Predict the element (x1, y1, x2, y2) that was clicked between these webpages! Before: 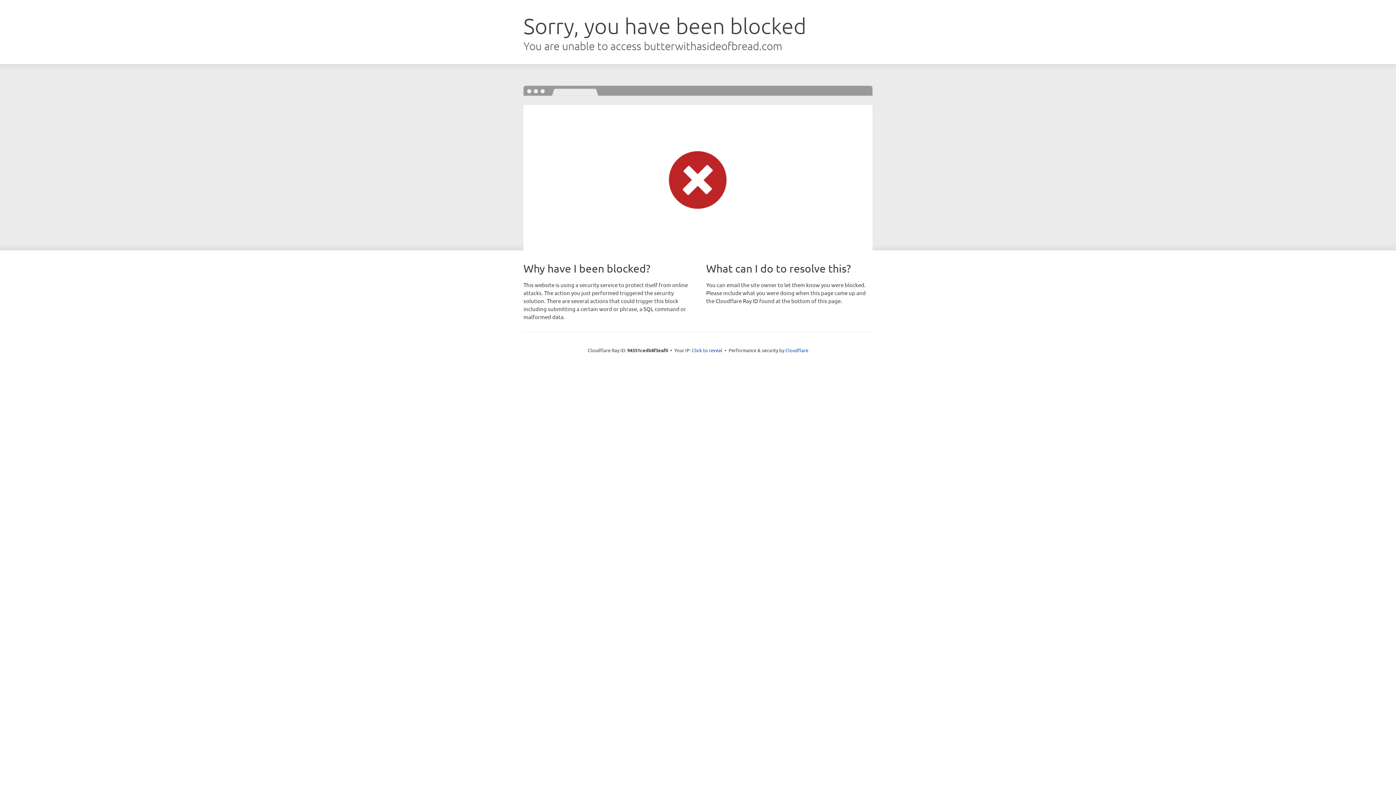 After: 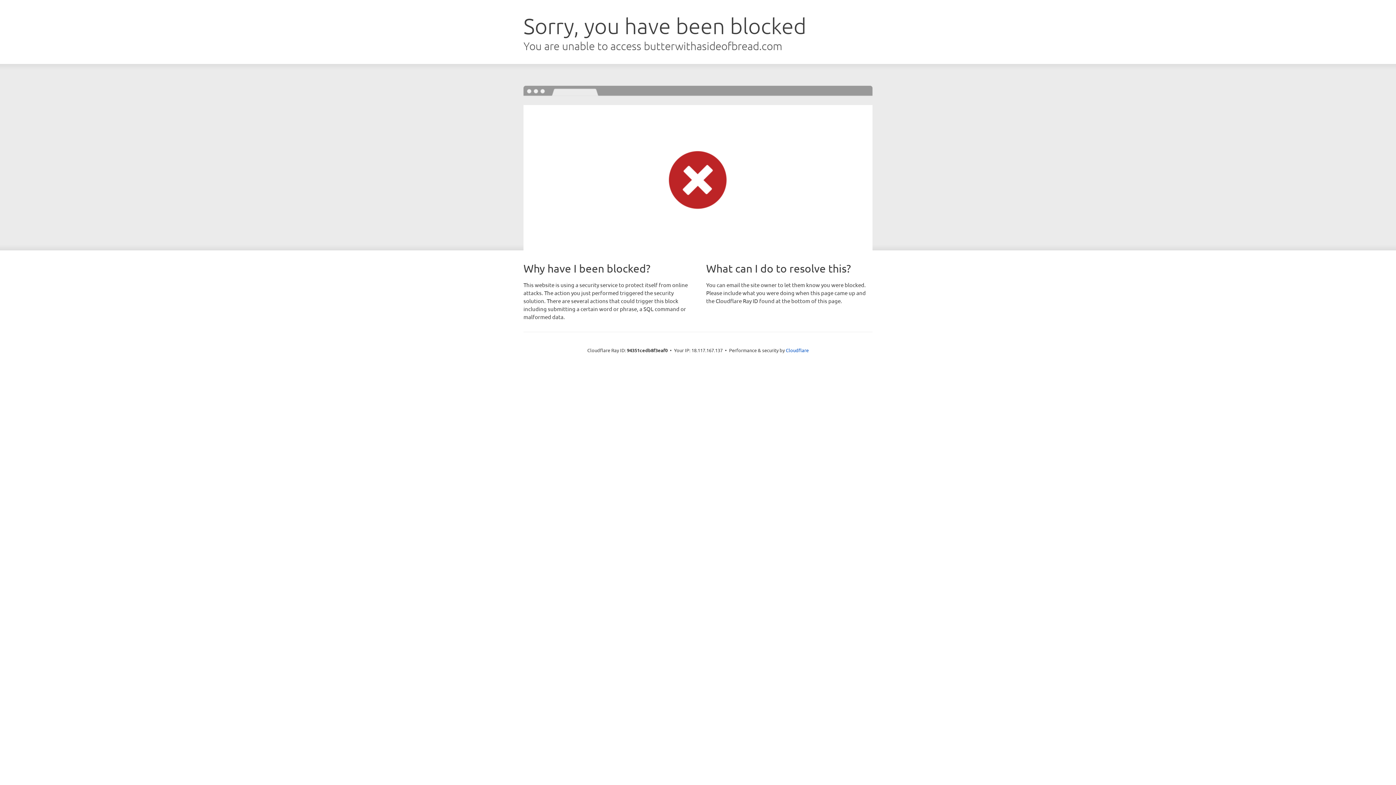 Action: label: Click to reveal bbox: (692, 346, 722, 353)